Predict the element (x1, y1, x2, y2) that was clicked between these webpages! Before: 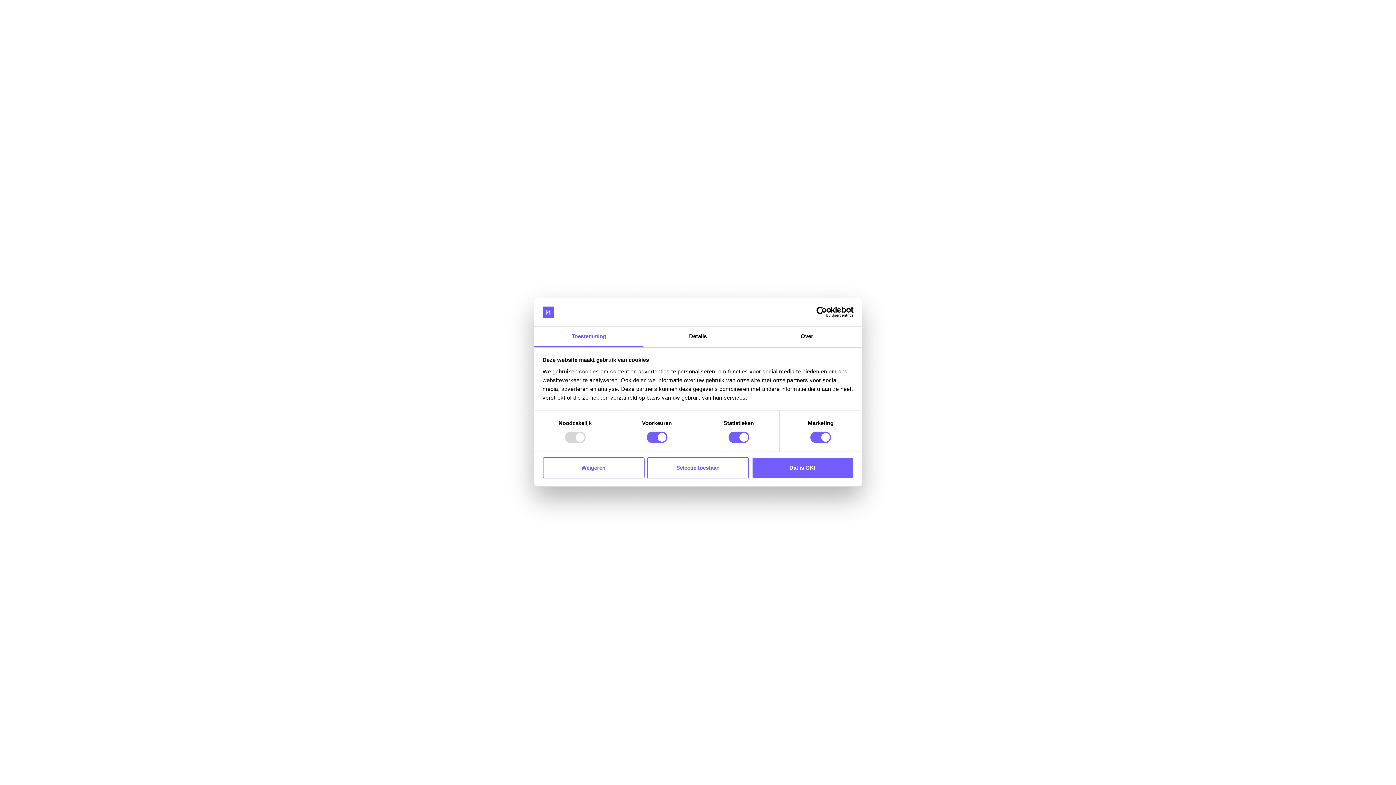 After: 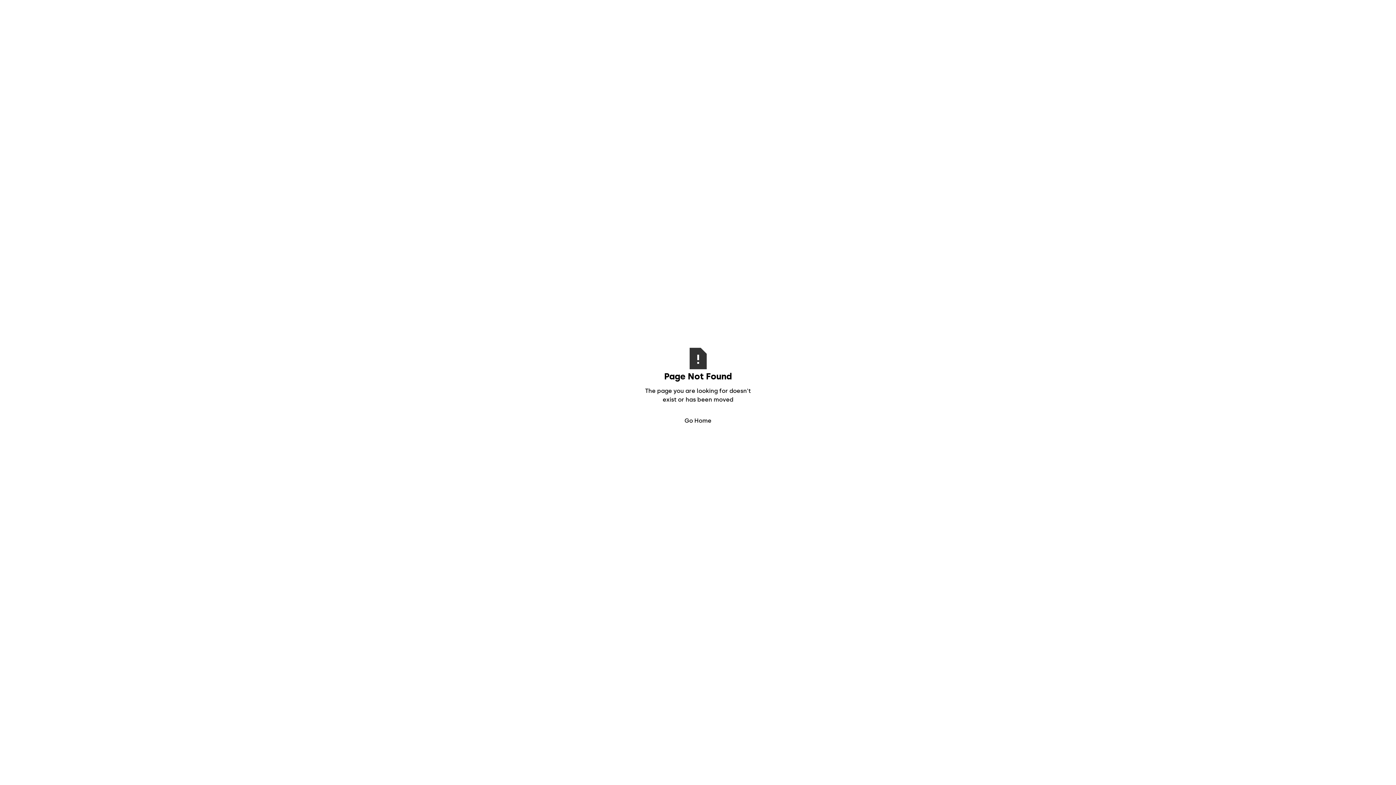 Action: bbox: (647, 457, 749, 478) label: Selectie toestaan